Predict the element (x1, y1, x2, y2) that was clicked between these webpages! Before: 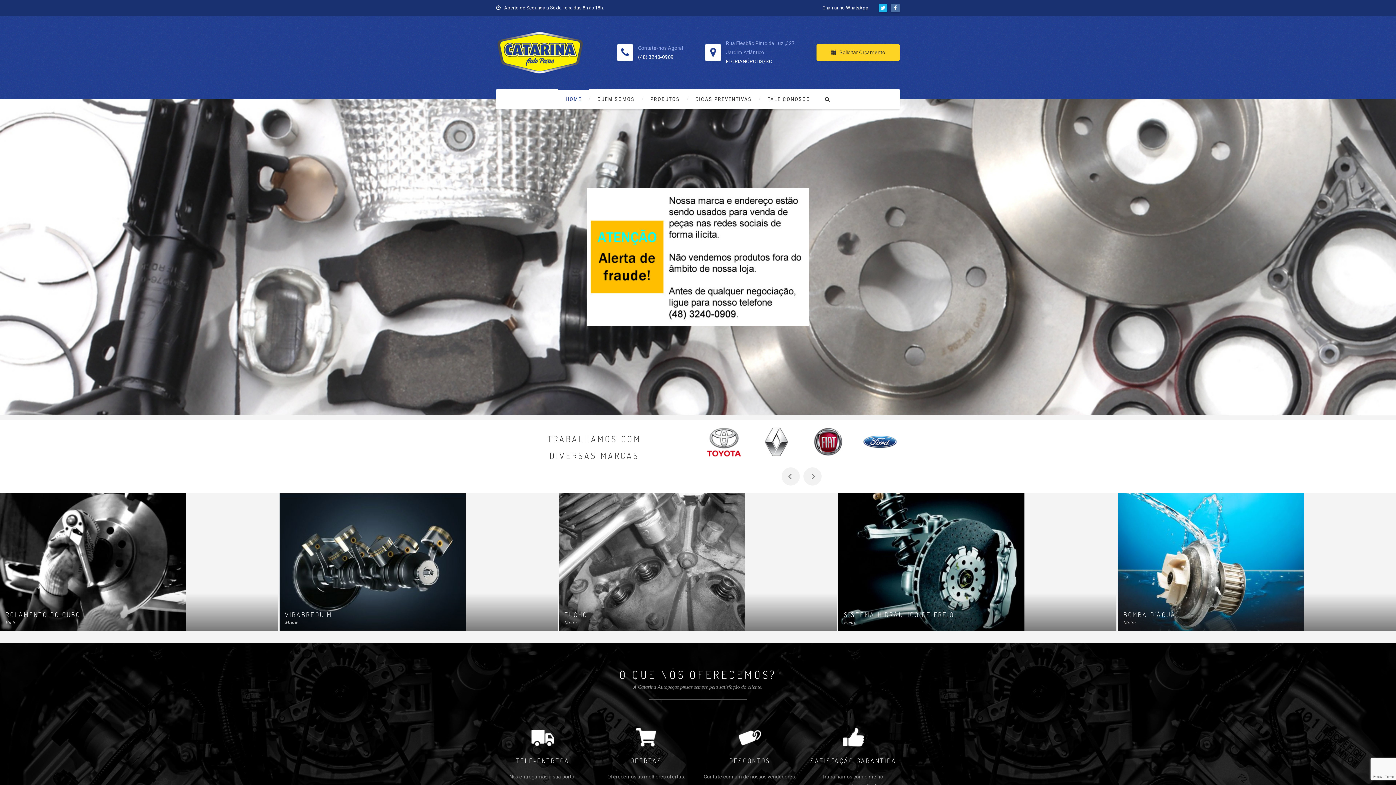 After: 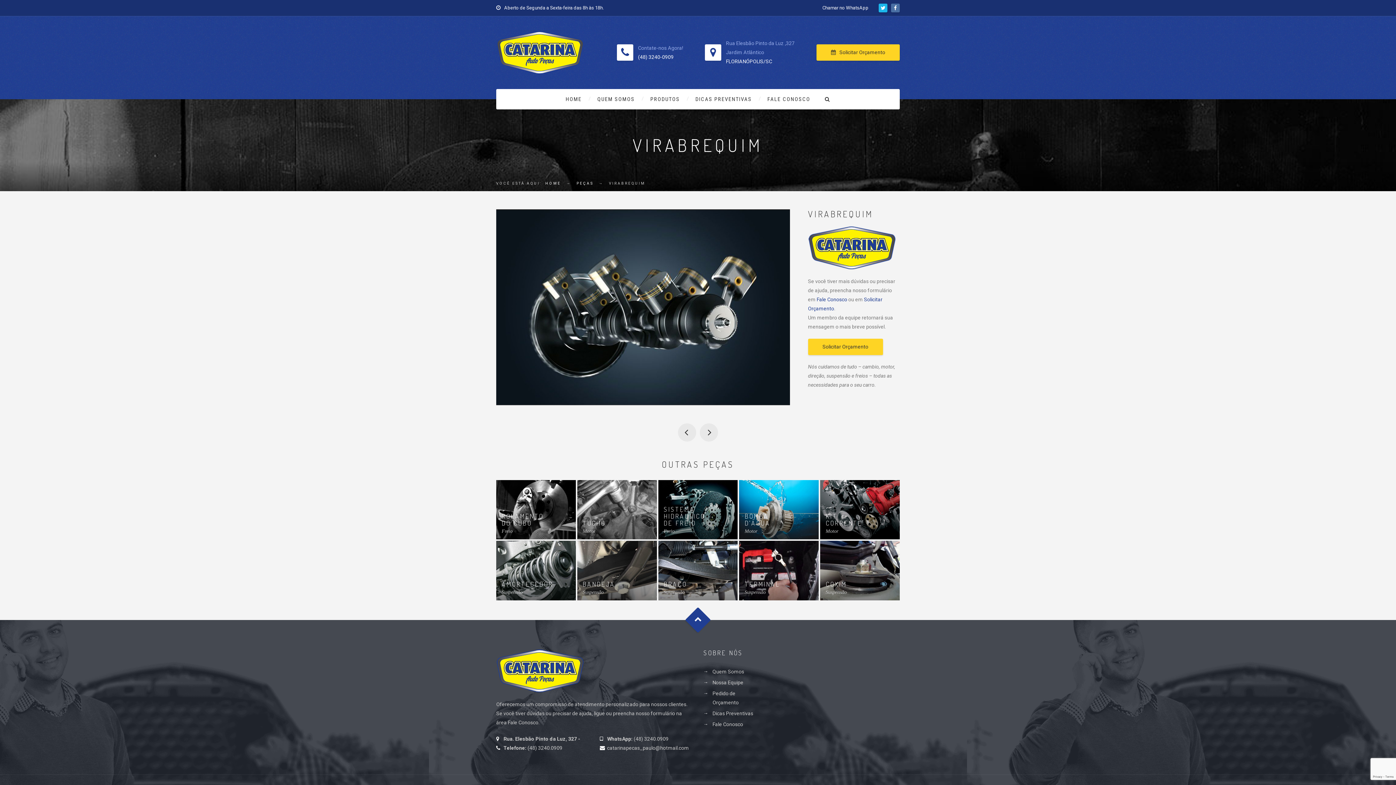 Action: label: VIRABREQUIM bbox: (285, 610, 332, 618)